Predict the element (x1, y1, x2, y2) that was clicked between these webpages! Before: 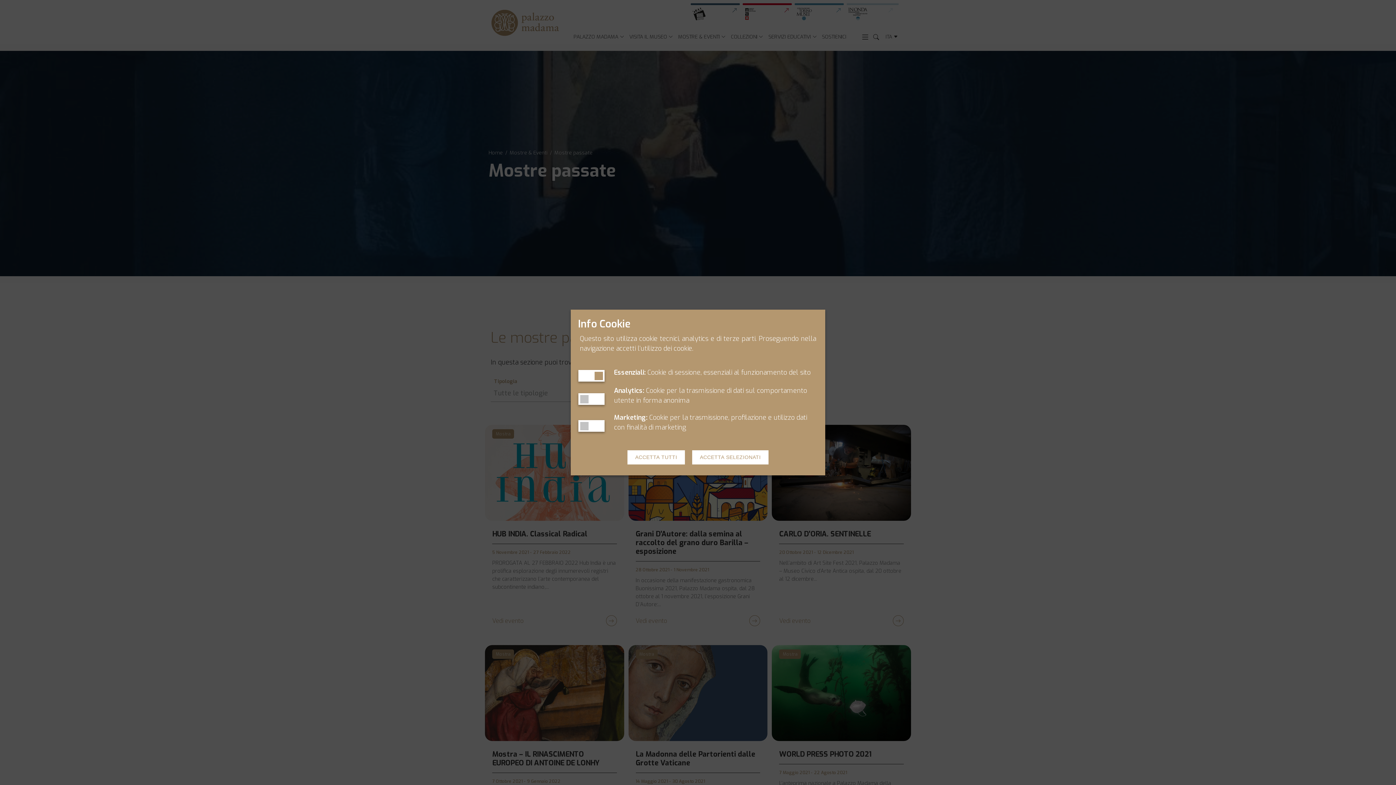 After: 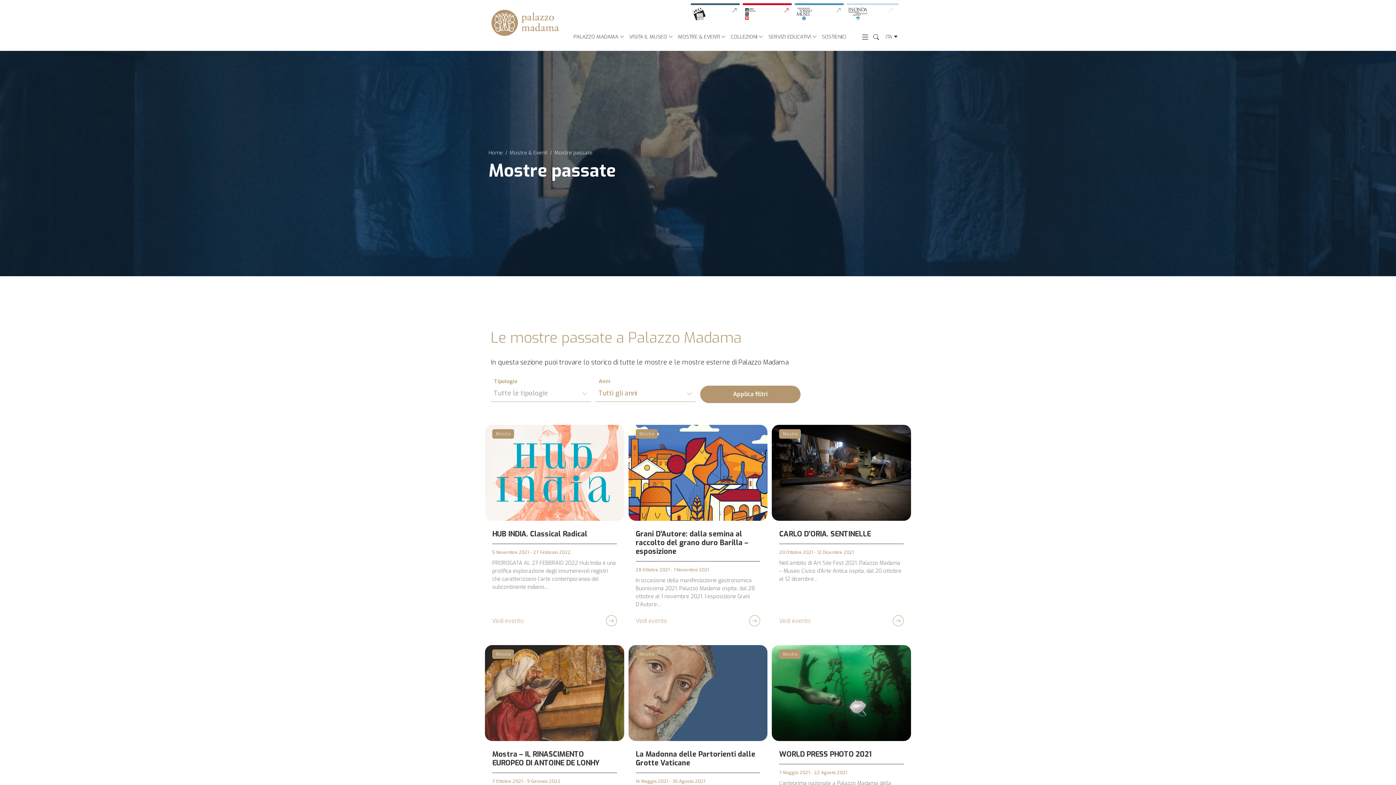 Action: bbox: (627, 450, 685, 464) label: ACCETTA TUTTI